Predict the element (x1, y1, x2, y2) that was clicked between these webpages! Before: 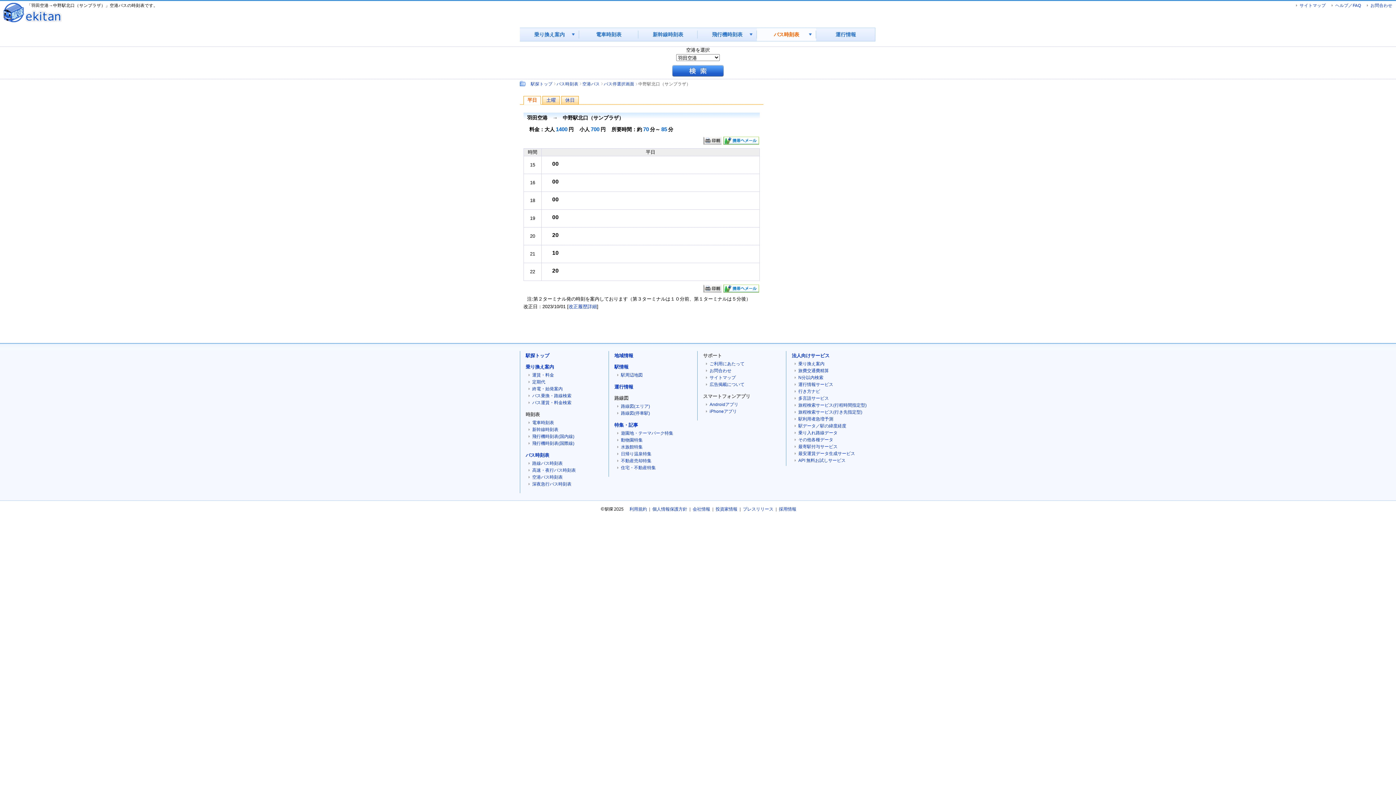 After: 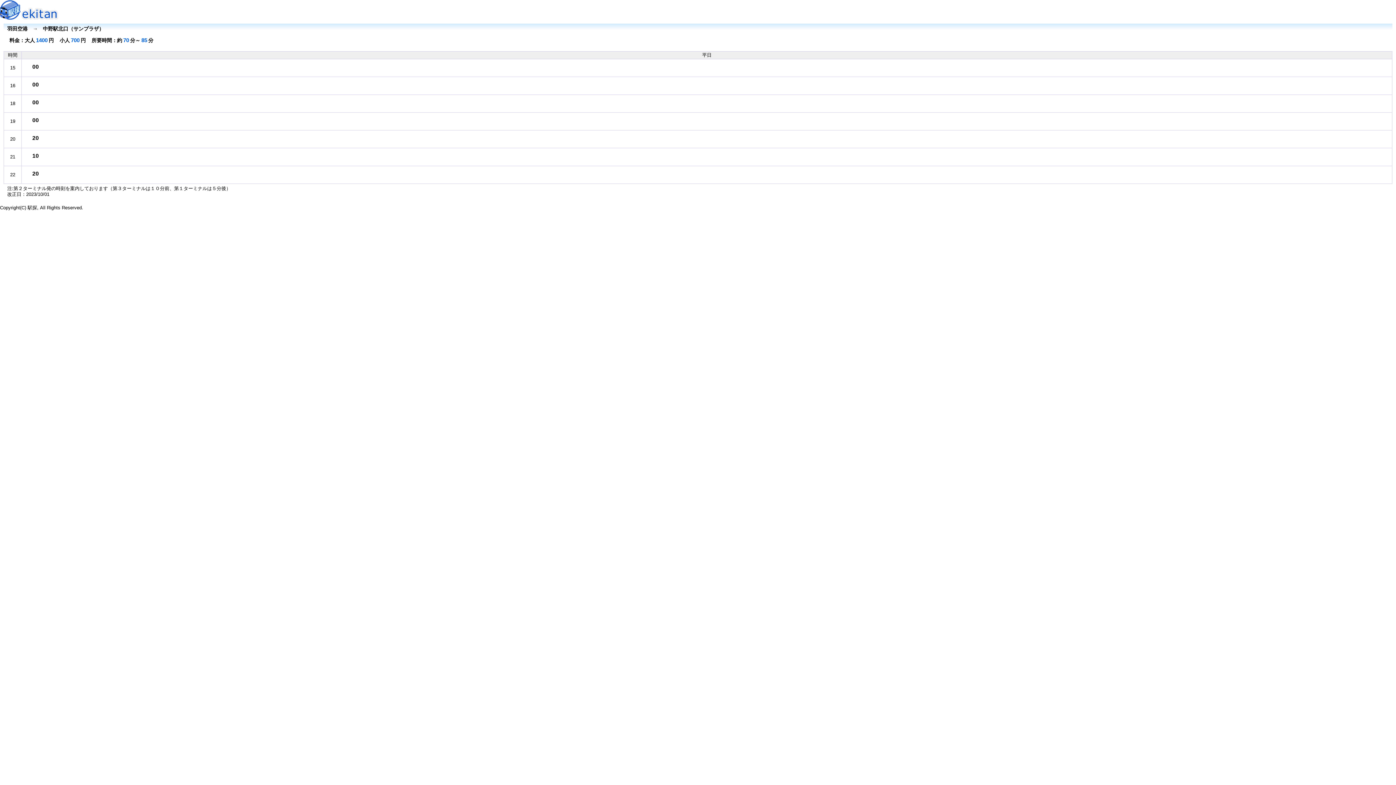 Action: bbox: (703, 284, 722, 292)